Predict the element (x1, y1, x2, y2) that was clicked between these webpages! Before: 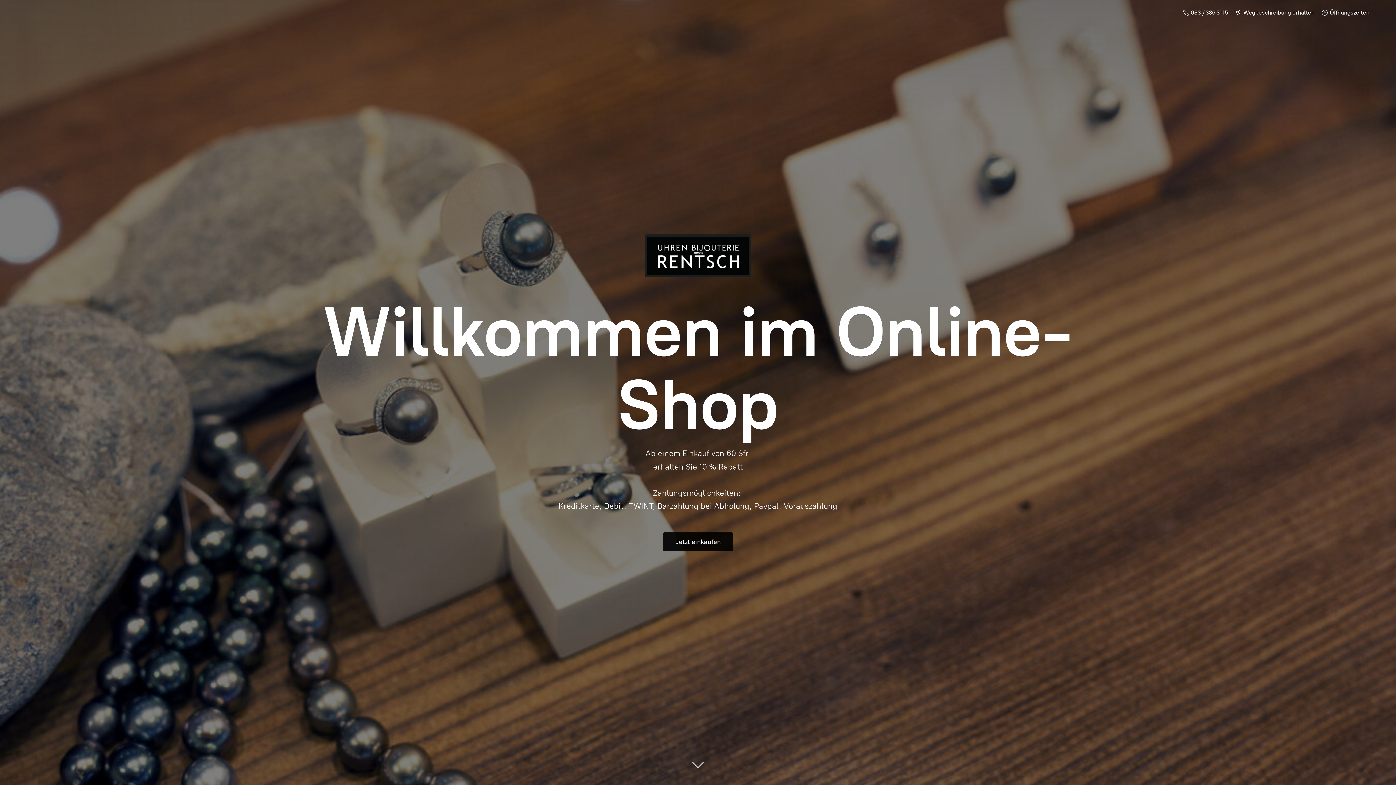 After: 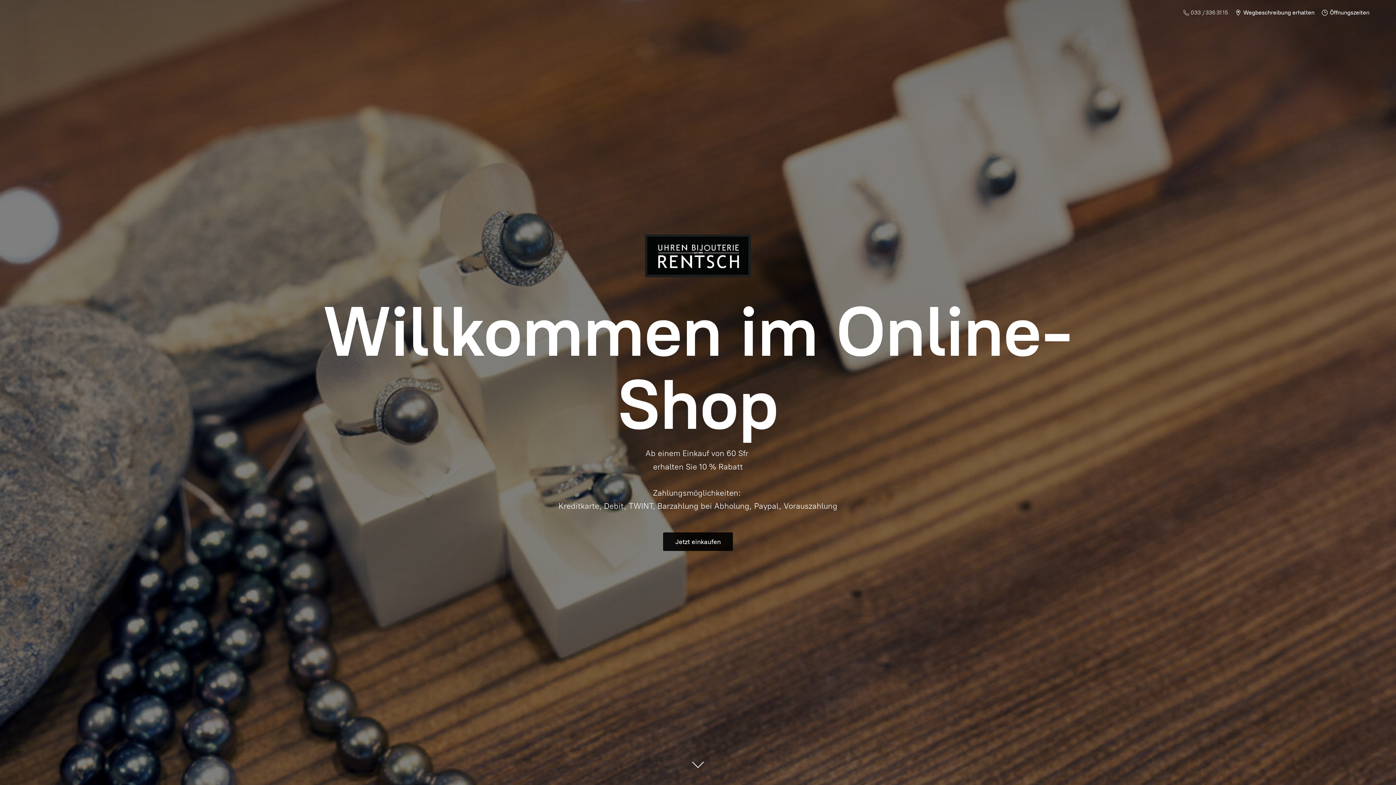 Action: bbox: (1180, 7, 1232, 17) label:  033 / 336 31 15